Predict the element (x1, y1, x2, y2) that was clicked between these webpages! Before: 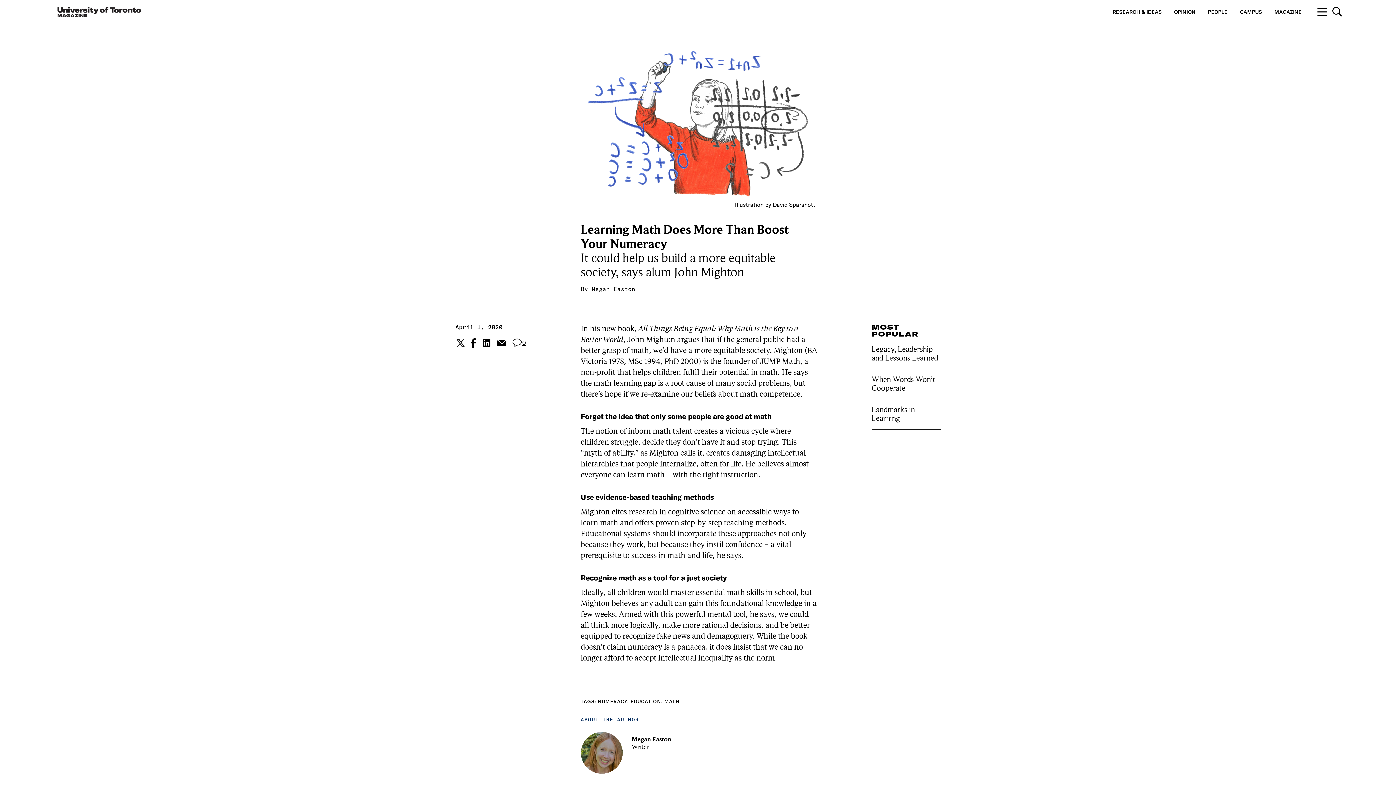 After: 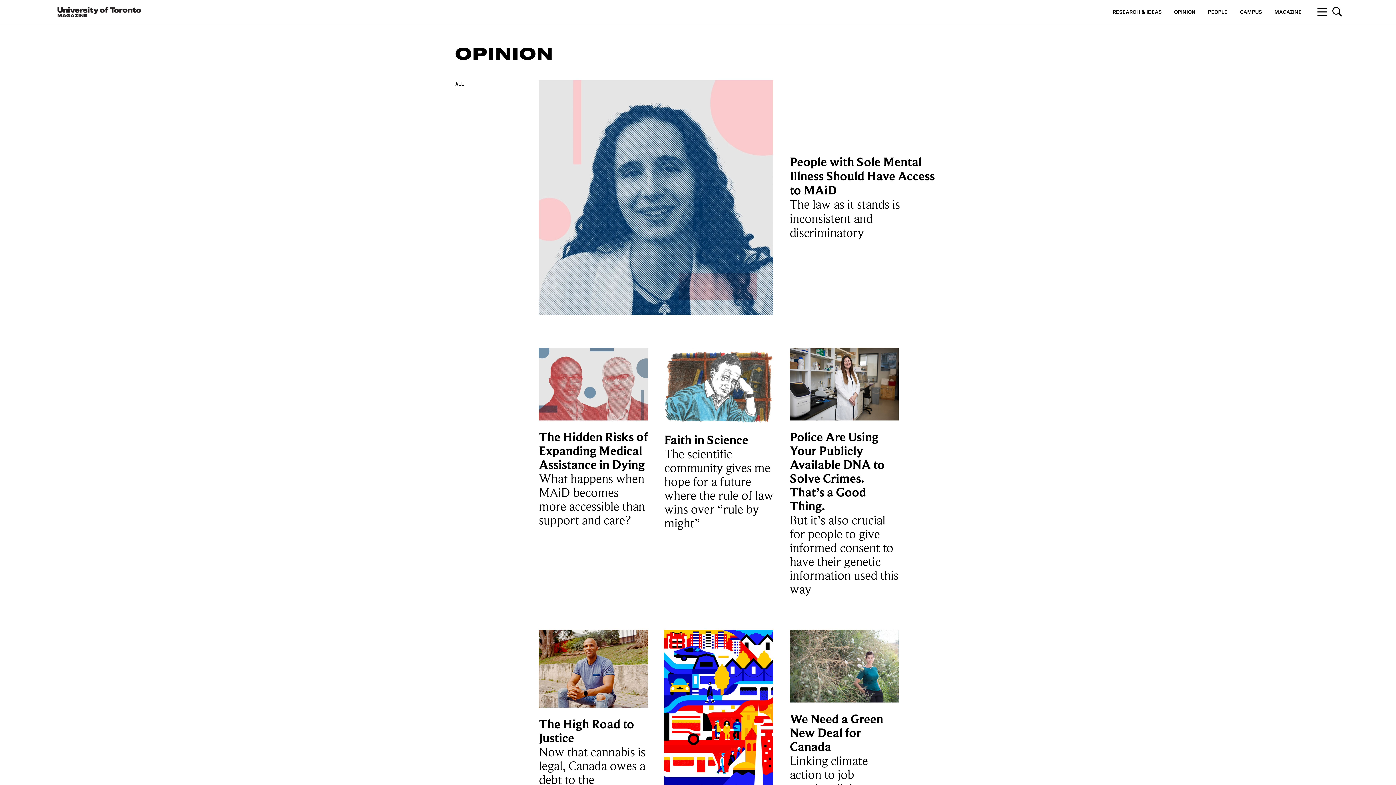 Action: bbox: (1174, 8, 1195, 15) label: OPINION